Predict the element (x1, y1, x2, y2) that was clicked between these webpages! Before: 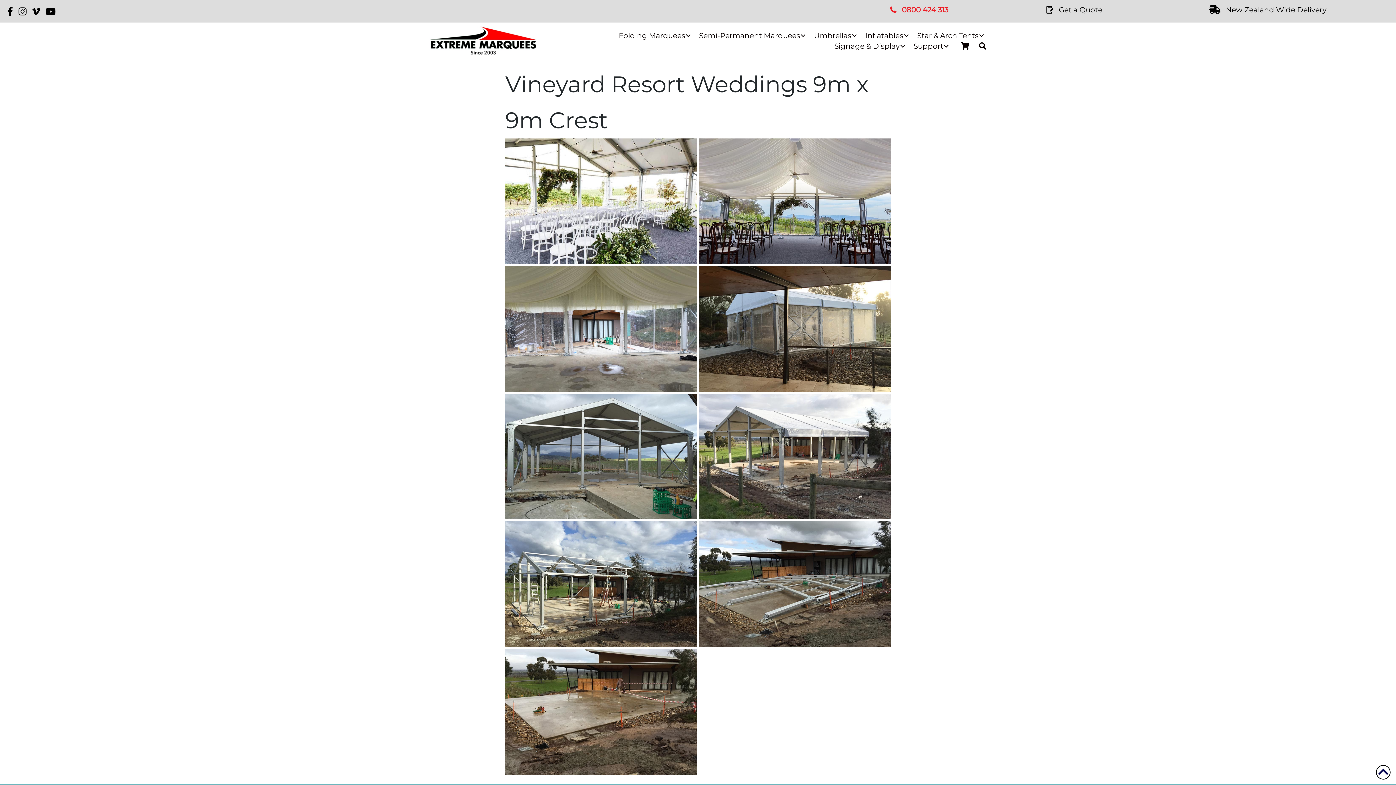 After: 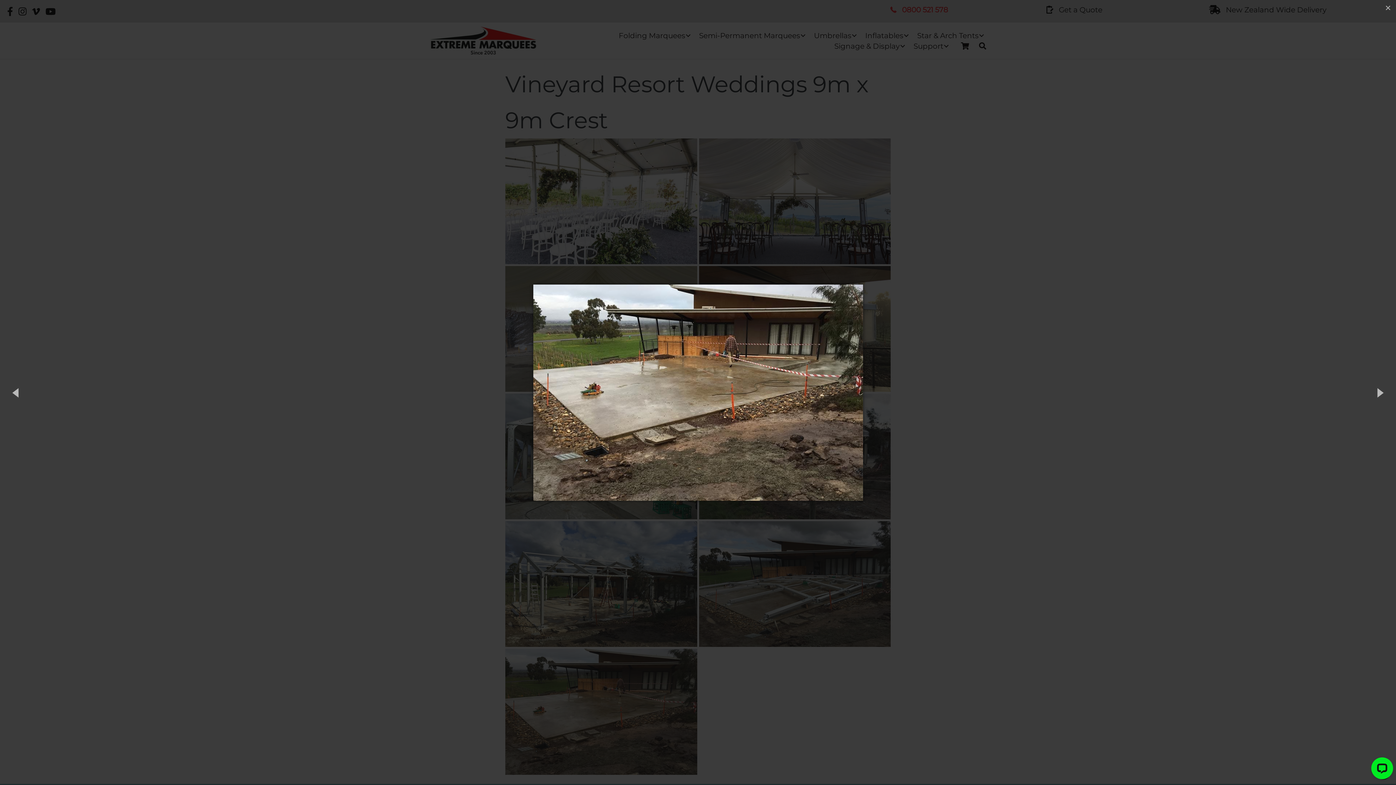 Action: bbox: (505, 649, 697, 775)